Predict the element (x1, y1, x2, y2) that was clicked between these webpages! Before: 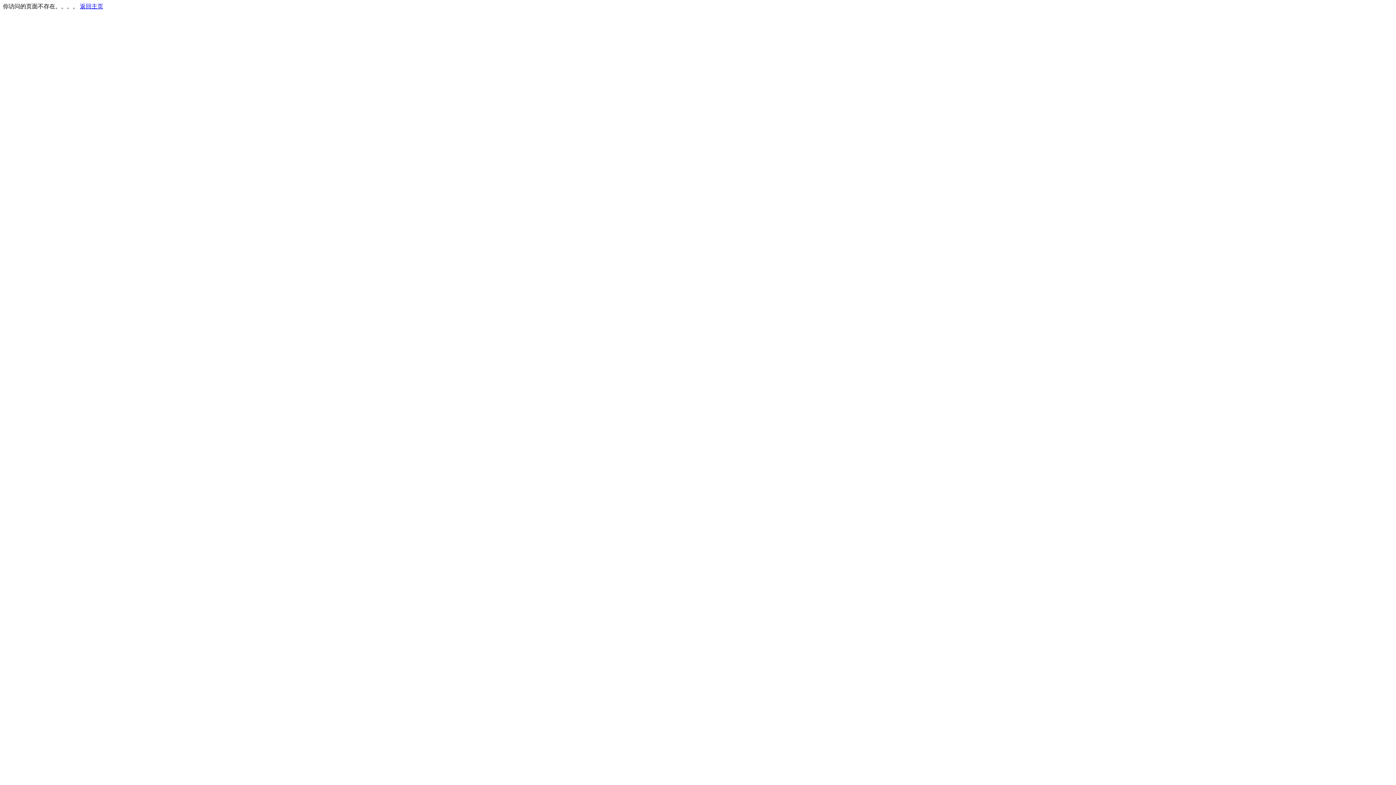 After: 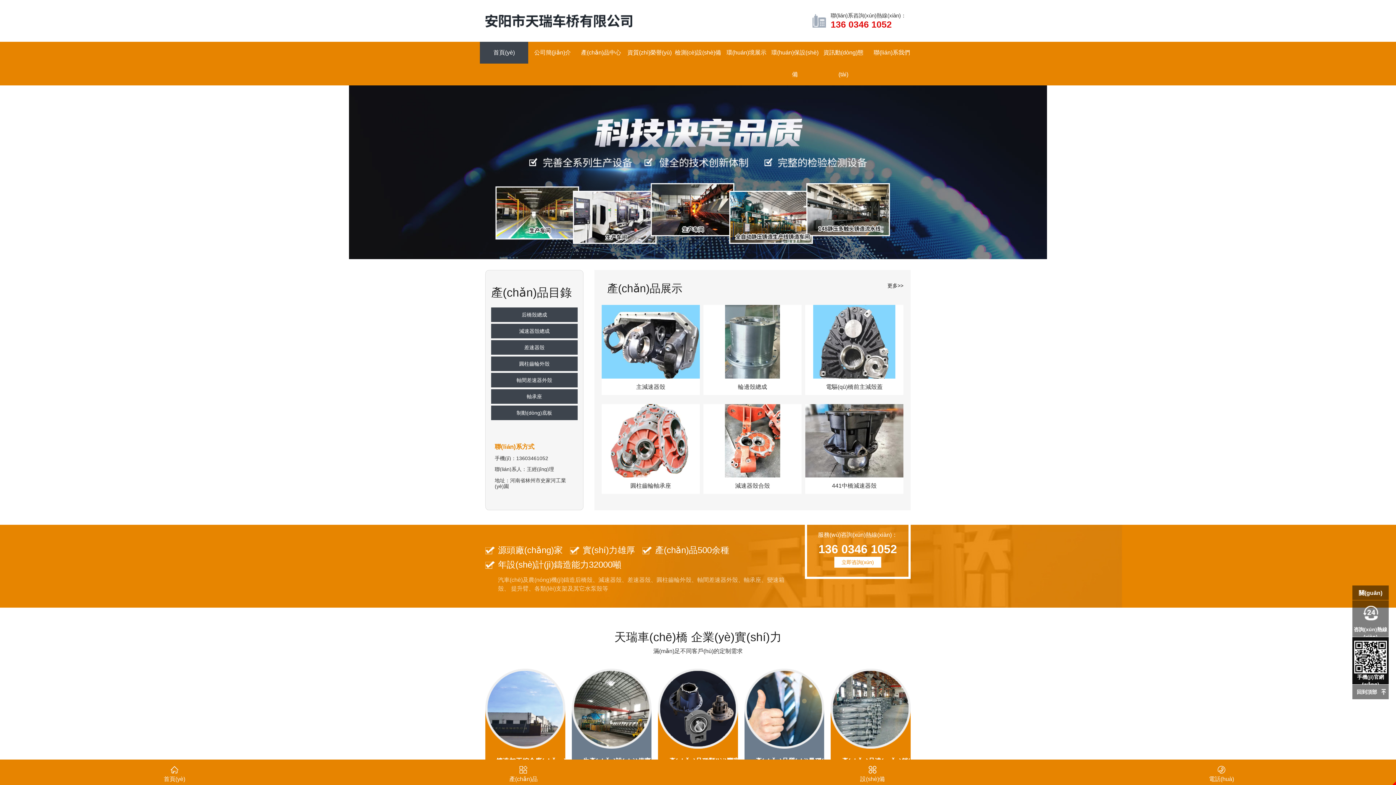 Action: label: 返回主页 bbox: (80, 3, 103, 9)